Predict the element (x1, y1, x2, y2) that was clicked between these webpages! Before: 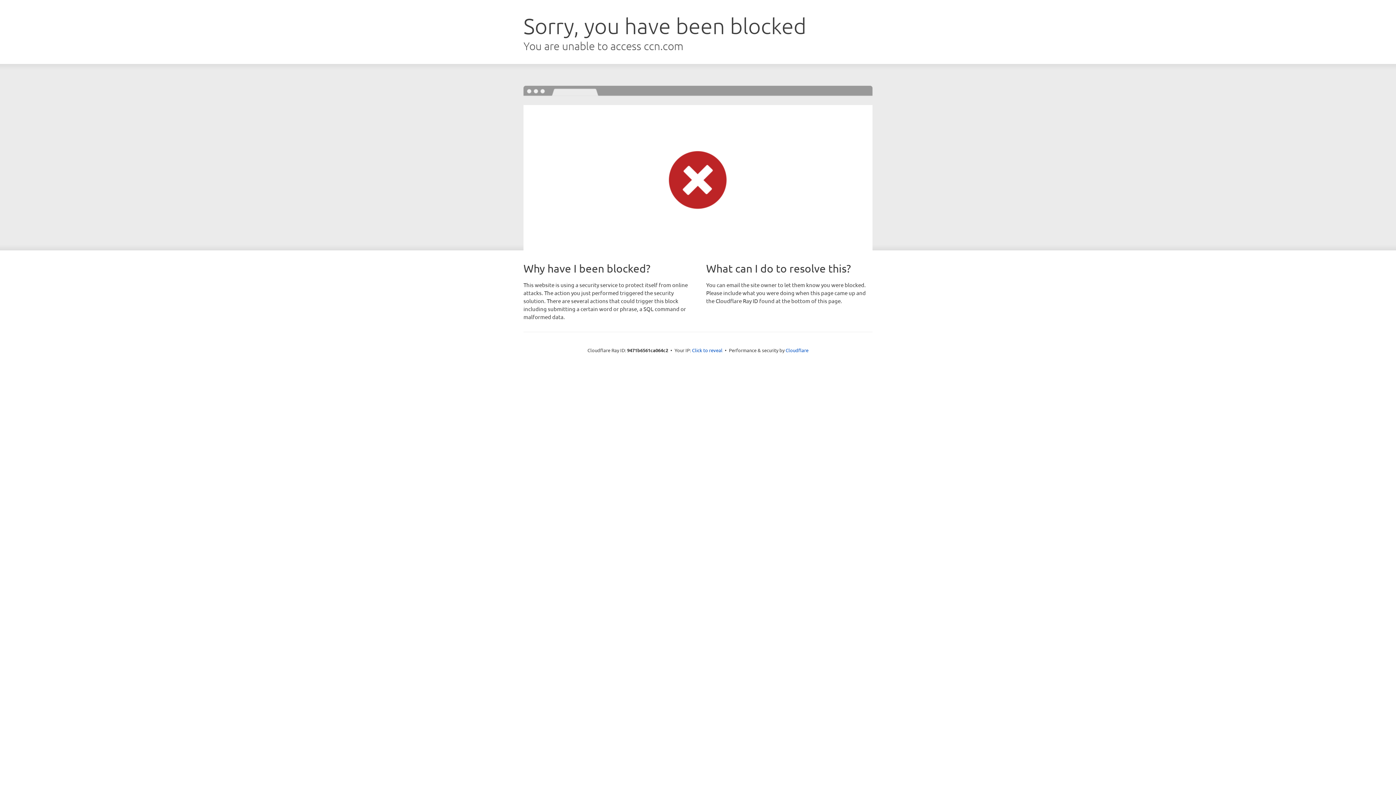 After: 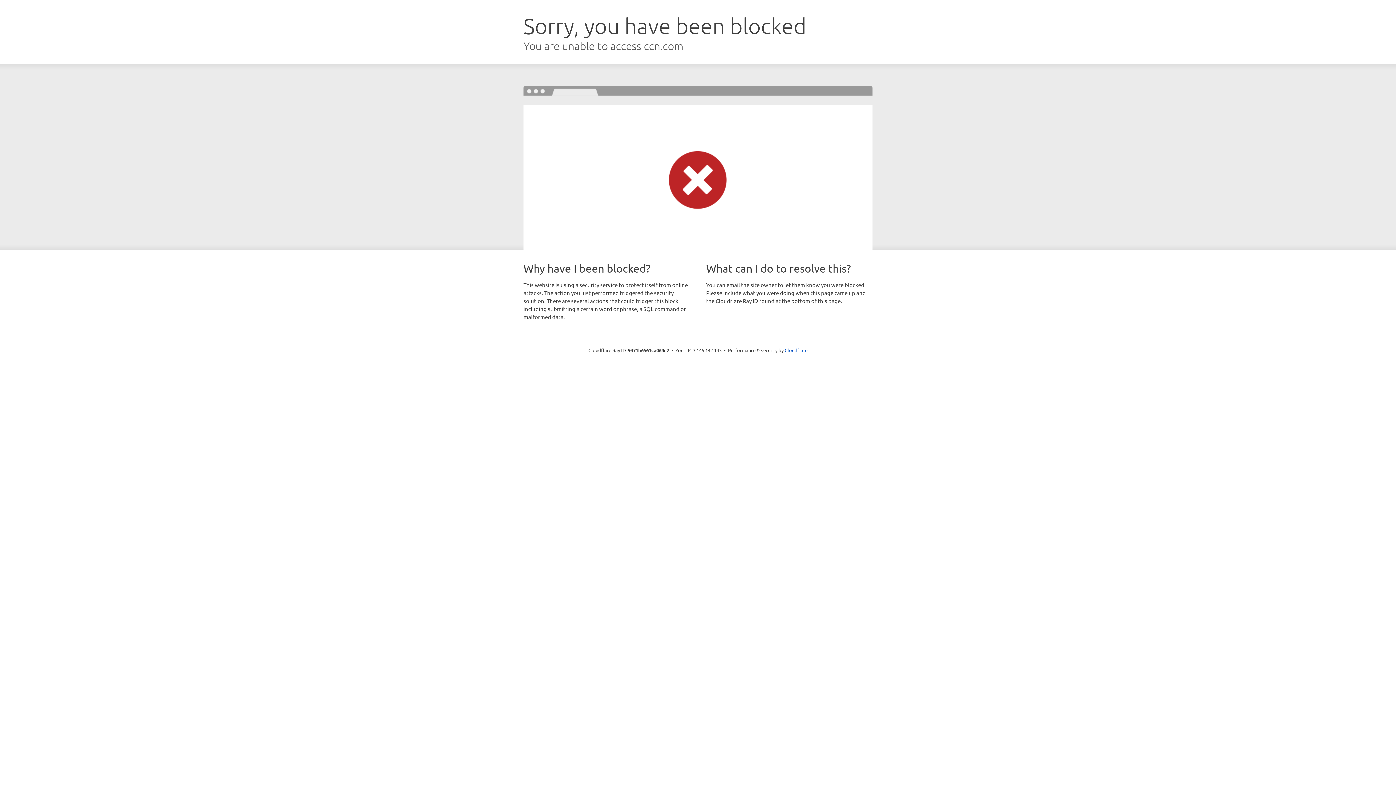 Action: bbox: (692, 346, 722, 353) label: Click to reveal